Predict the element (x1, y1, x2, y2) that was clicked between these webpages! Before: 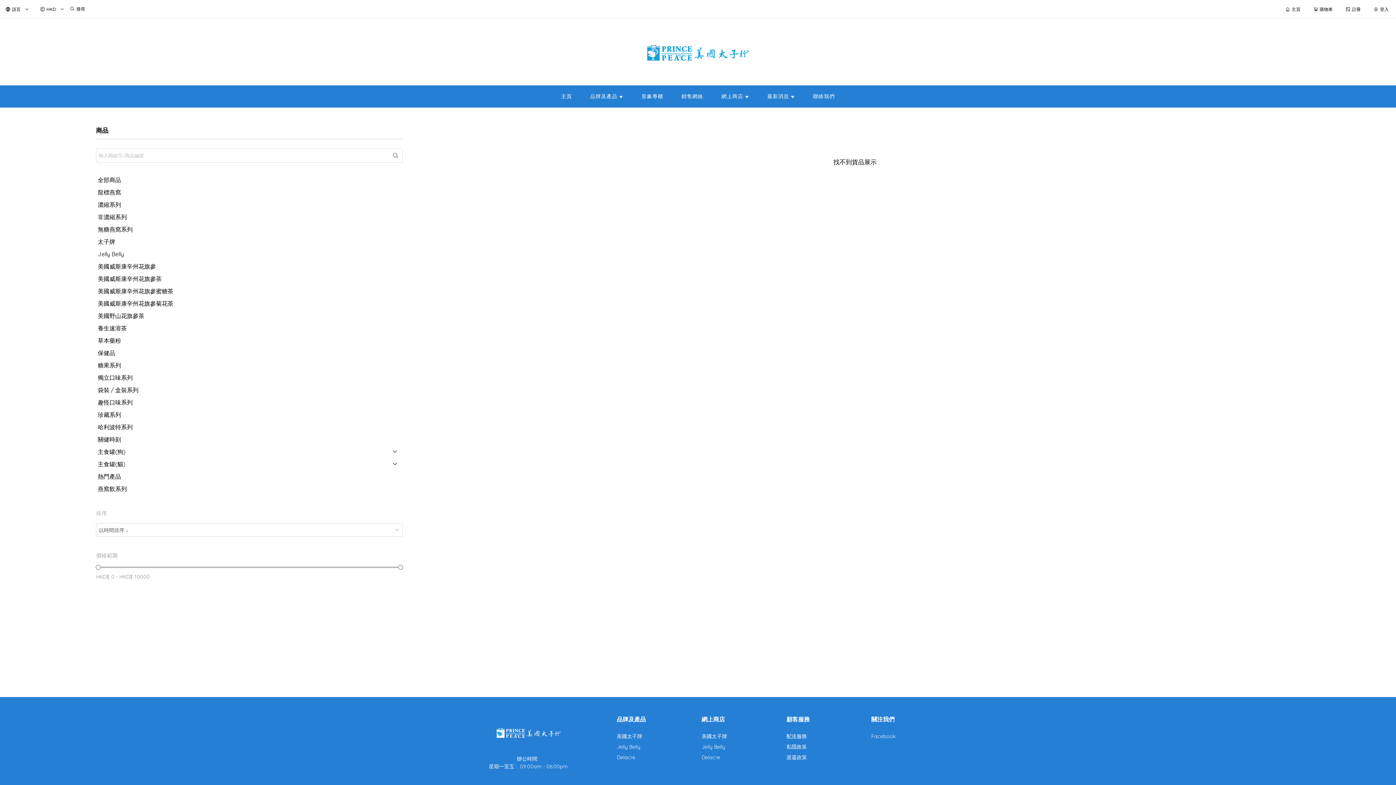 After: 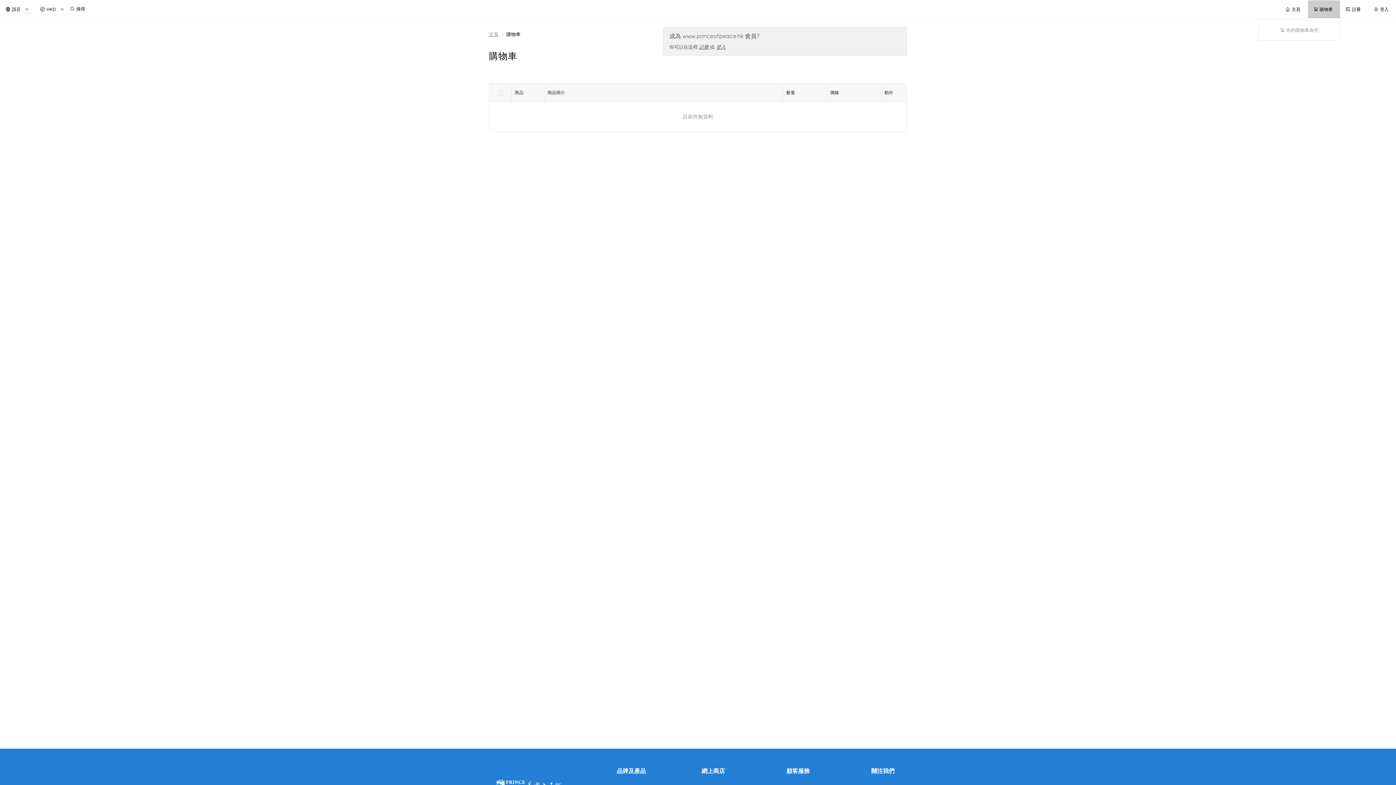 Action: bbox: (1313, 6, 1344, 11) label: 購物車